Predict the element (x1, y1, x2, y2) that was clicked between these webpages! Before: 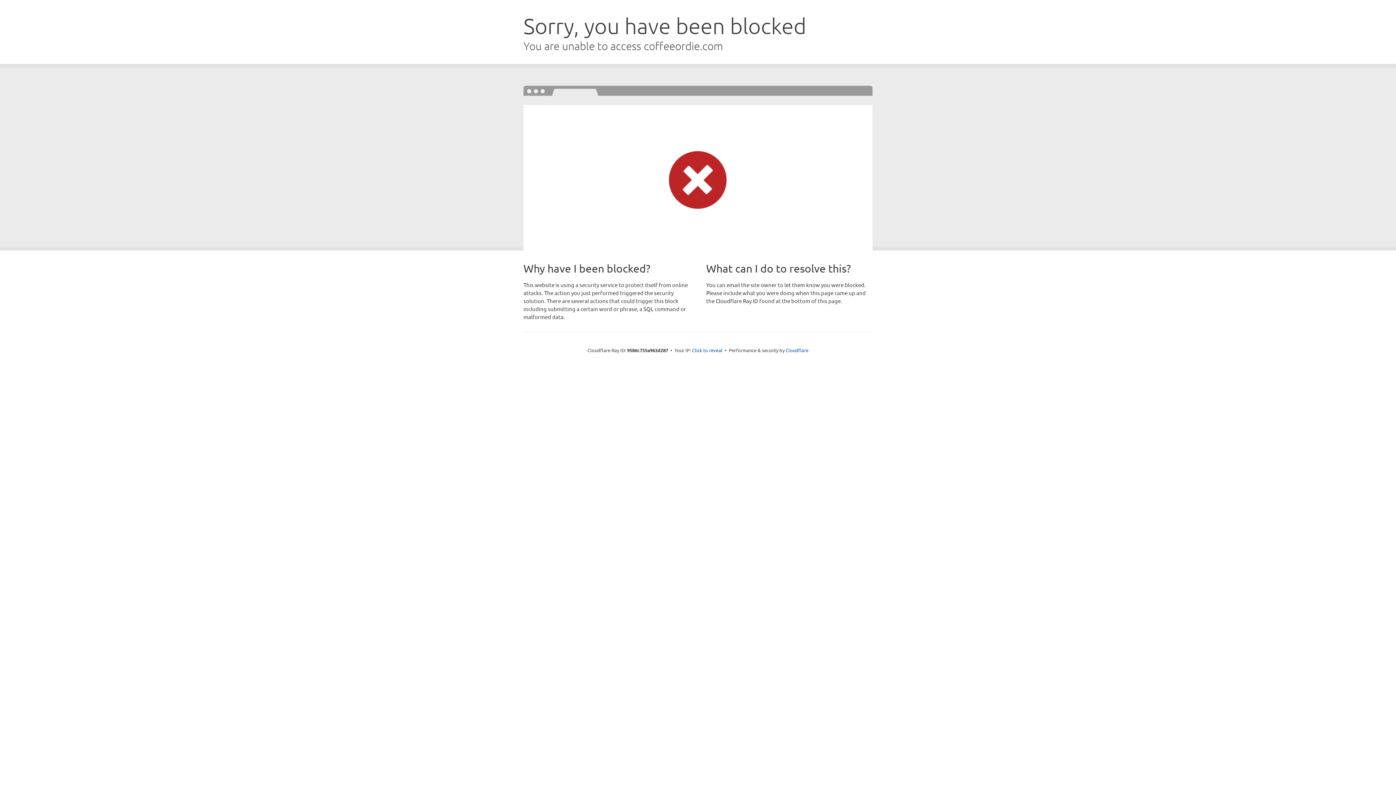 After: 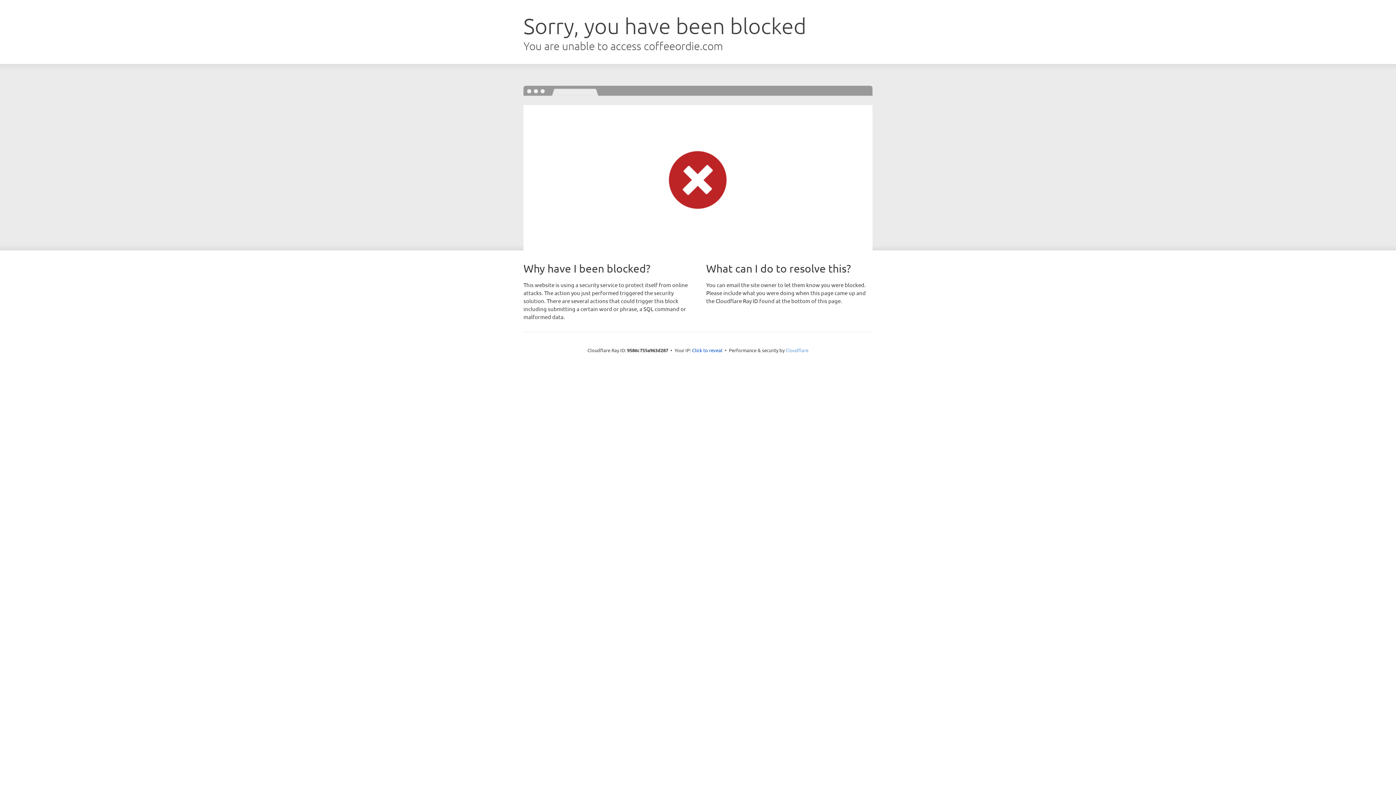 Action: label: Cloudflare bbox: (785, 347, 808, 353)